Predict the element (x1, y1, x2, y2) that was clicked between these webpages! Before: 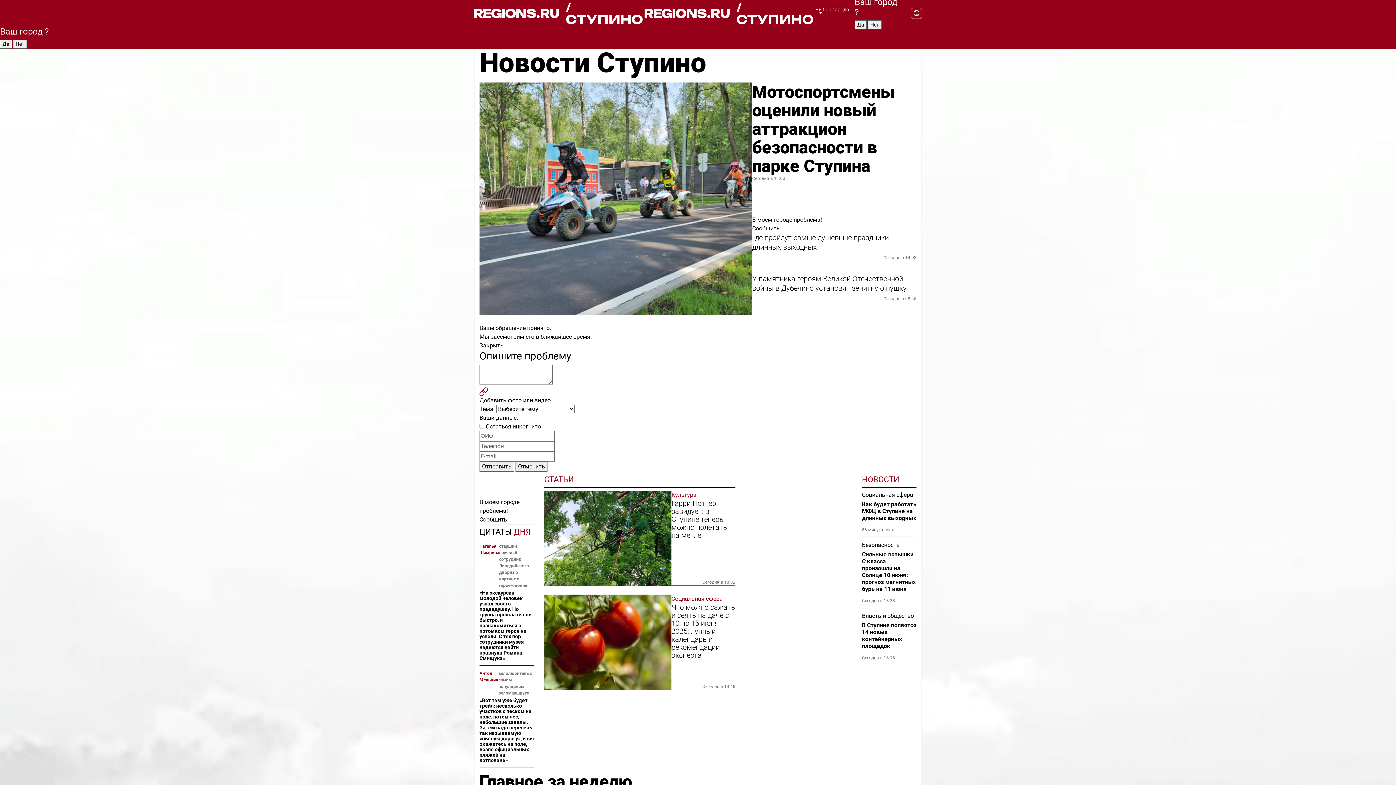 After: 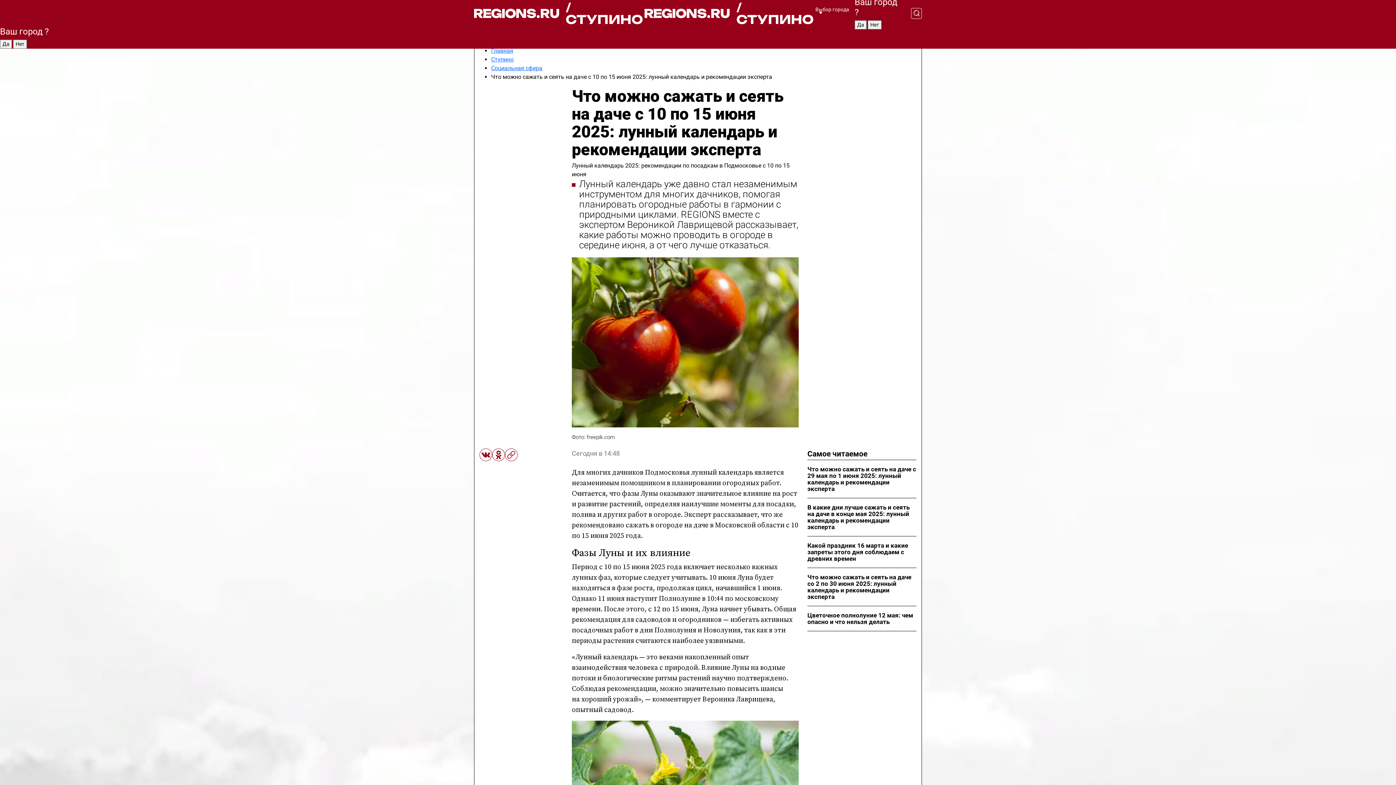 Action: bbox: (544, 595, 671, 690)